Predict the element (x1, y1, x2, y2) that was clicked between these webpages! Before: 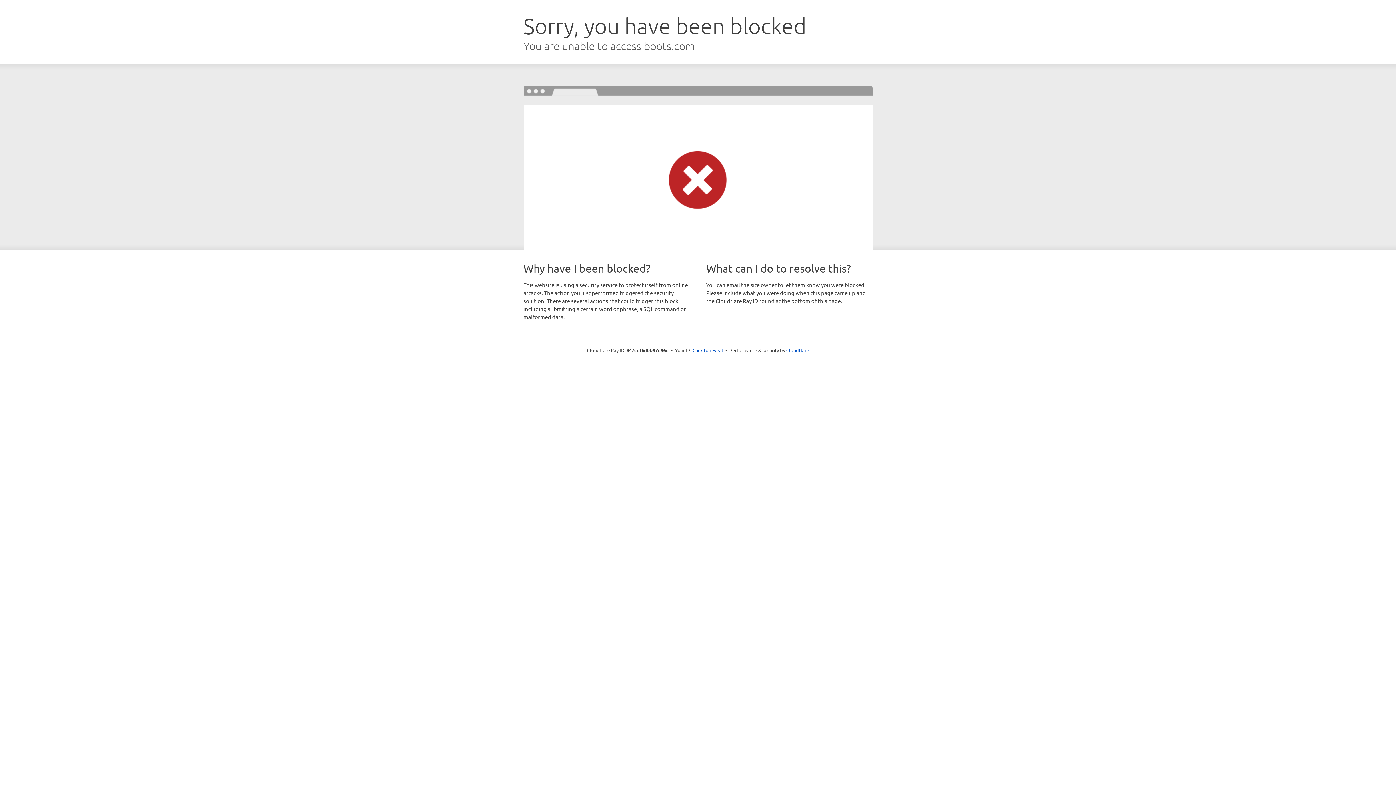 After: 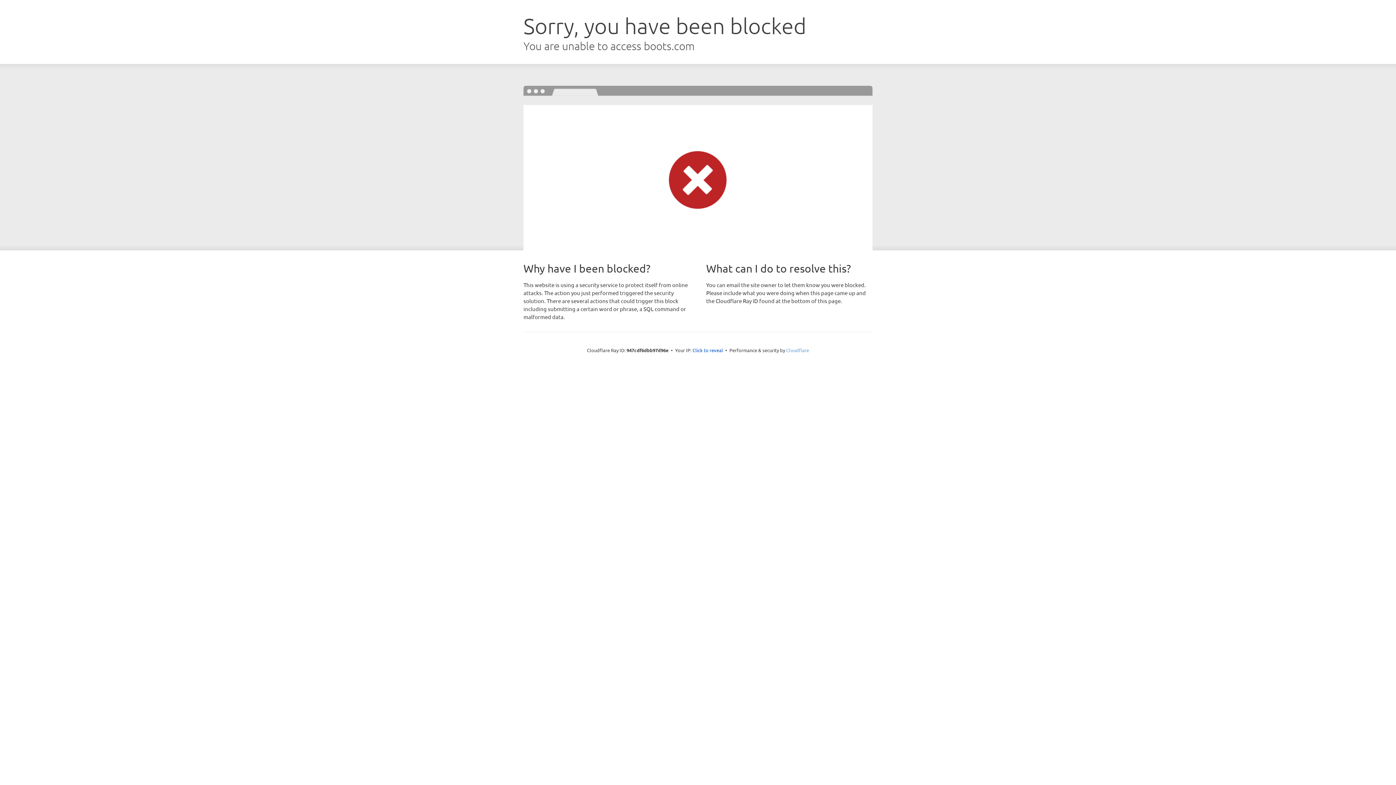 Action: bbox: (786, 347, 809, 353) label: Cloudflare